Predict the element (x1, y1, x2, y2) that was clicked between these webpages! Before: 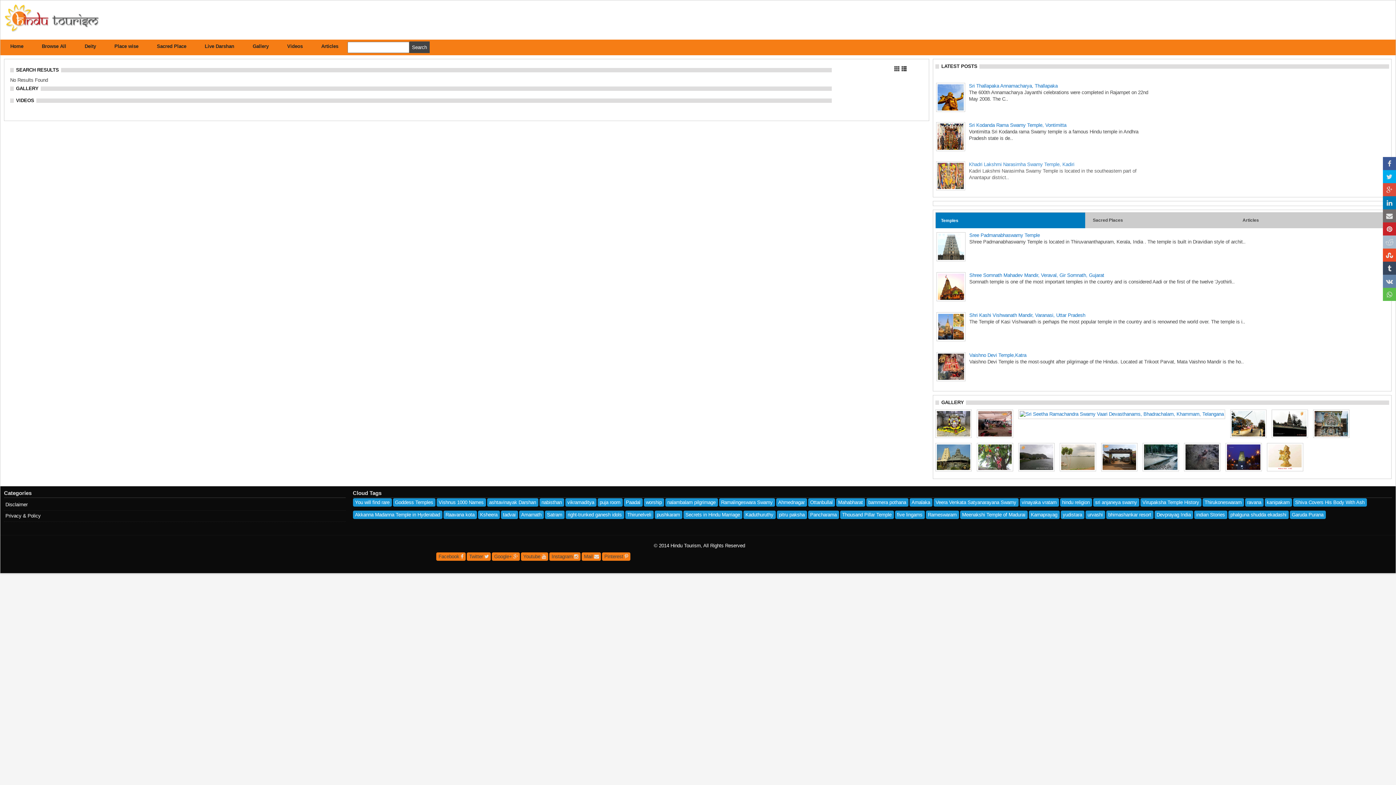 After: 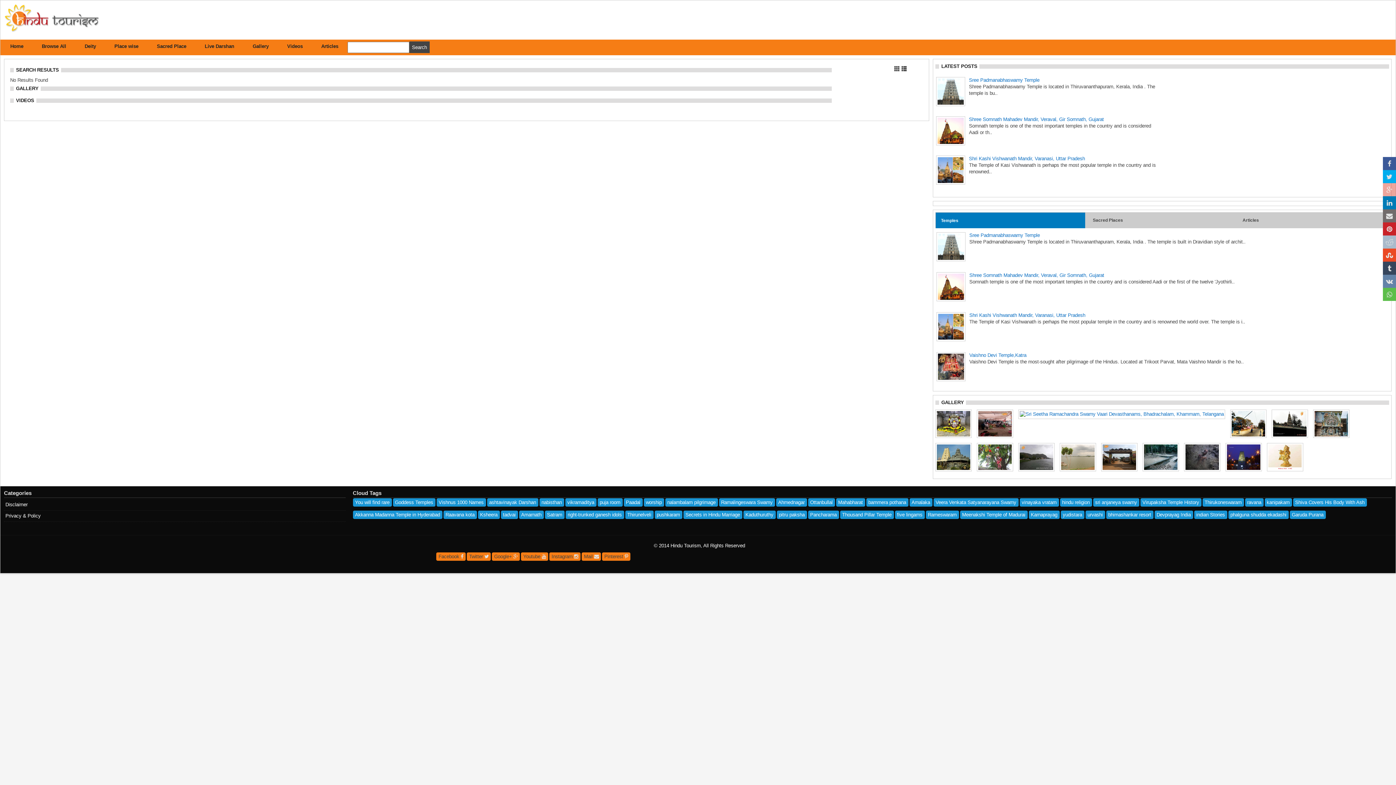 Action: bbox: (1383, 183, 1396, 196)